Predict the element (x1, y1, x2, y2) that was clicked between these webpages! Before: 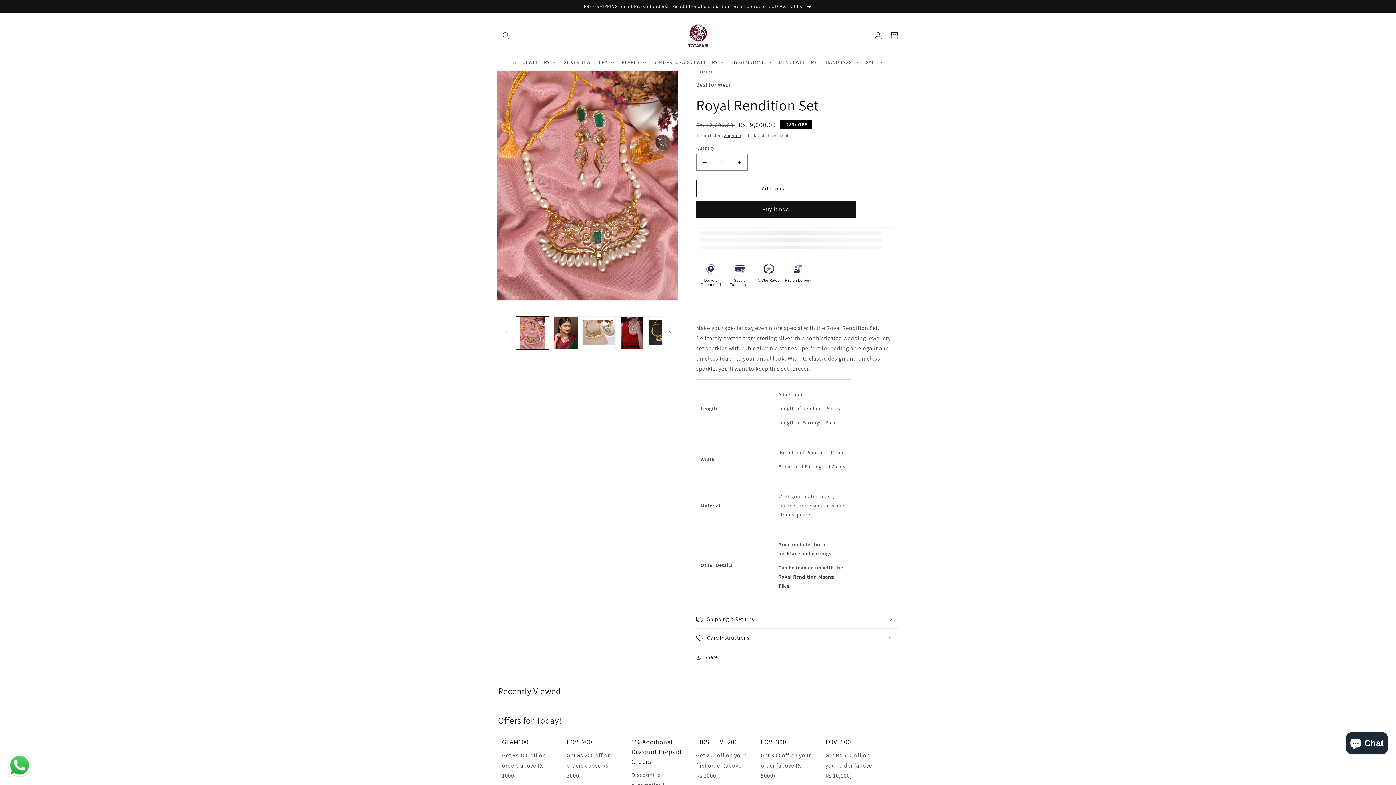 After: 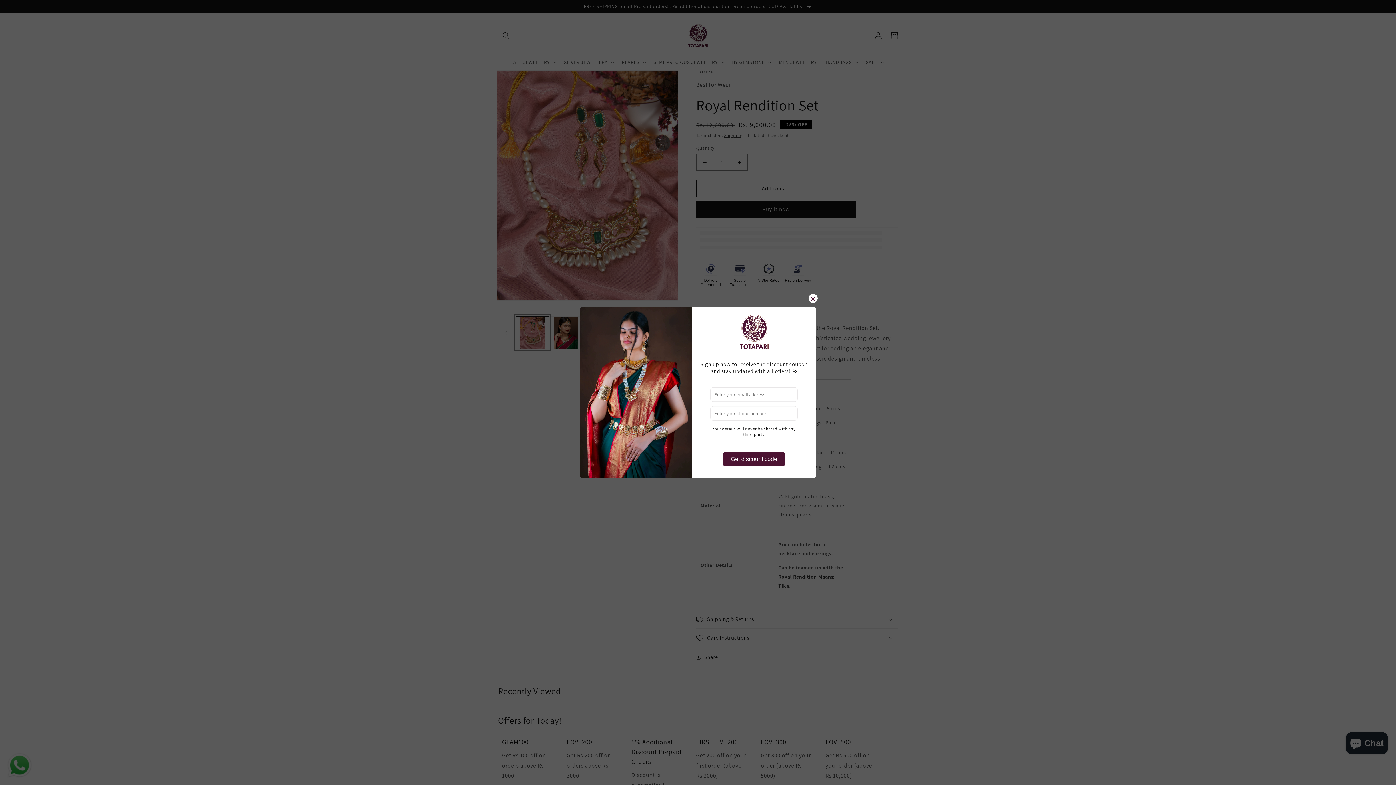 Action: bbox: (516, 316, 549, 349) label: Load image 1 in gallery view